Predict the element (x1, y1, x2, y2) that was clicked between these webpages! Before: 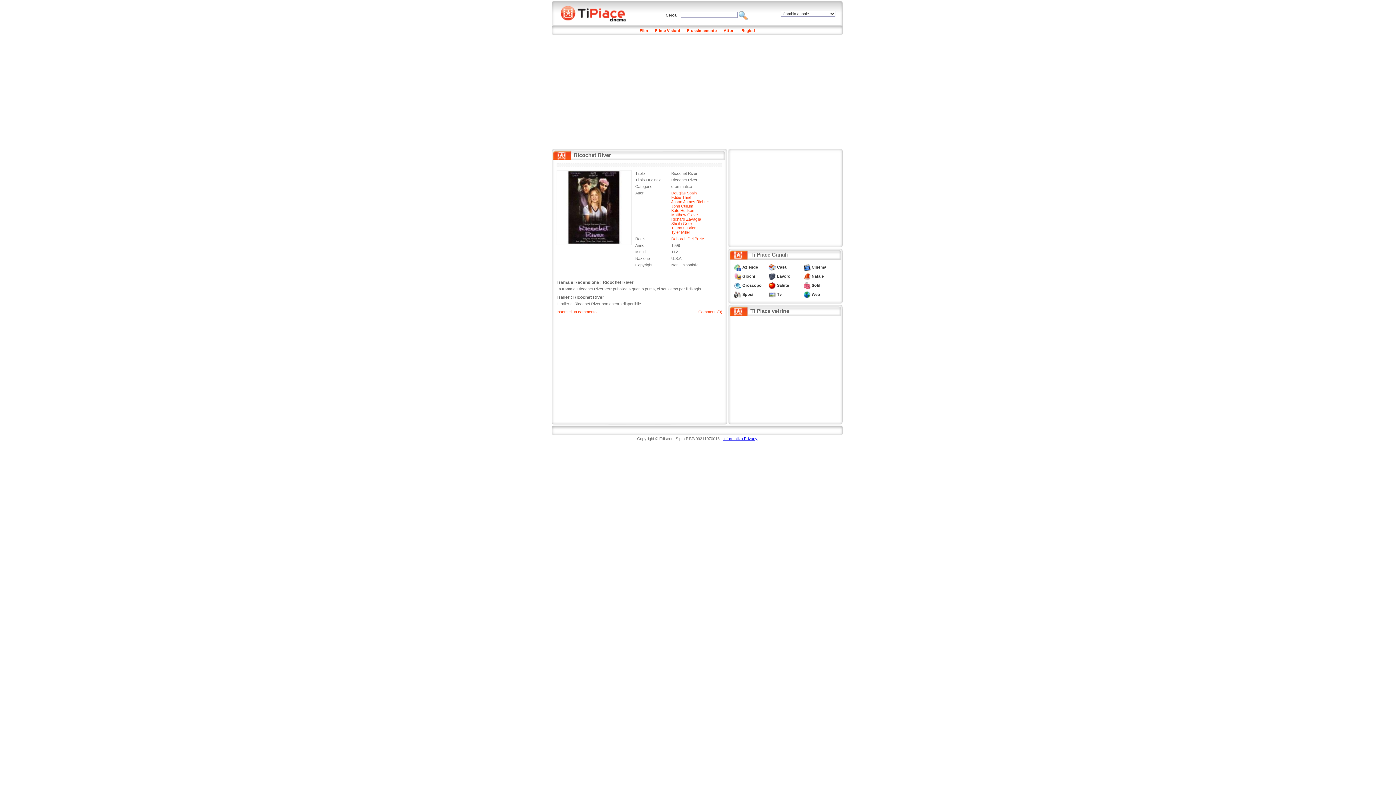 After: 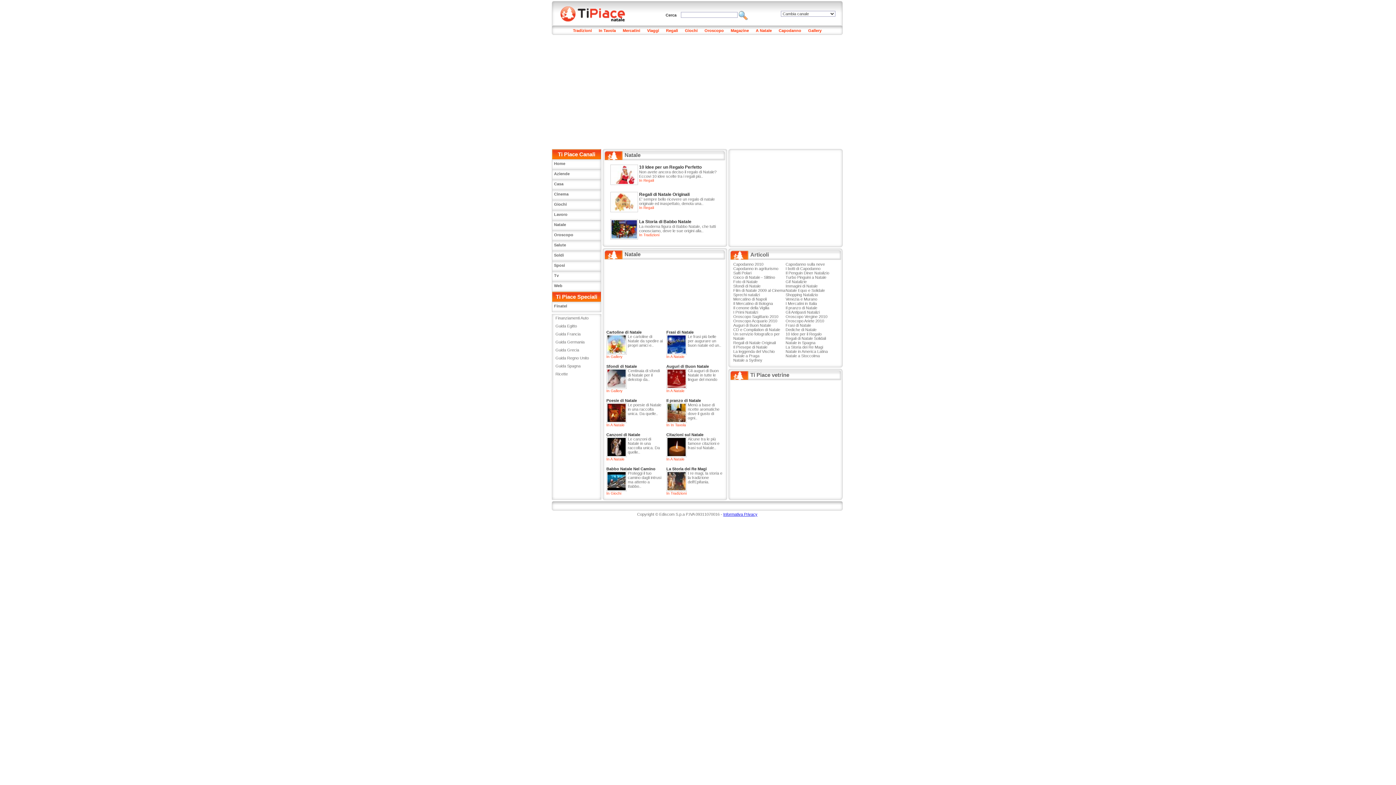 Action: bbox: (811, 274, 823, 278) label: Natale